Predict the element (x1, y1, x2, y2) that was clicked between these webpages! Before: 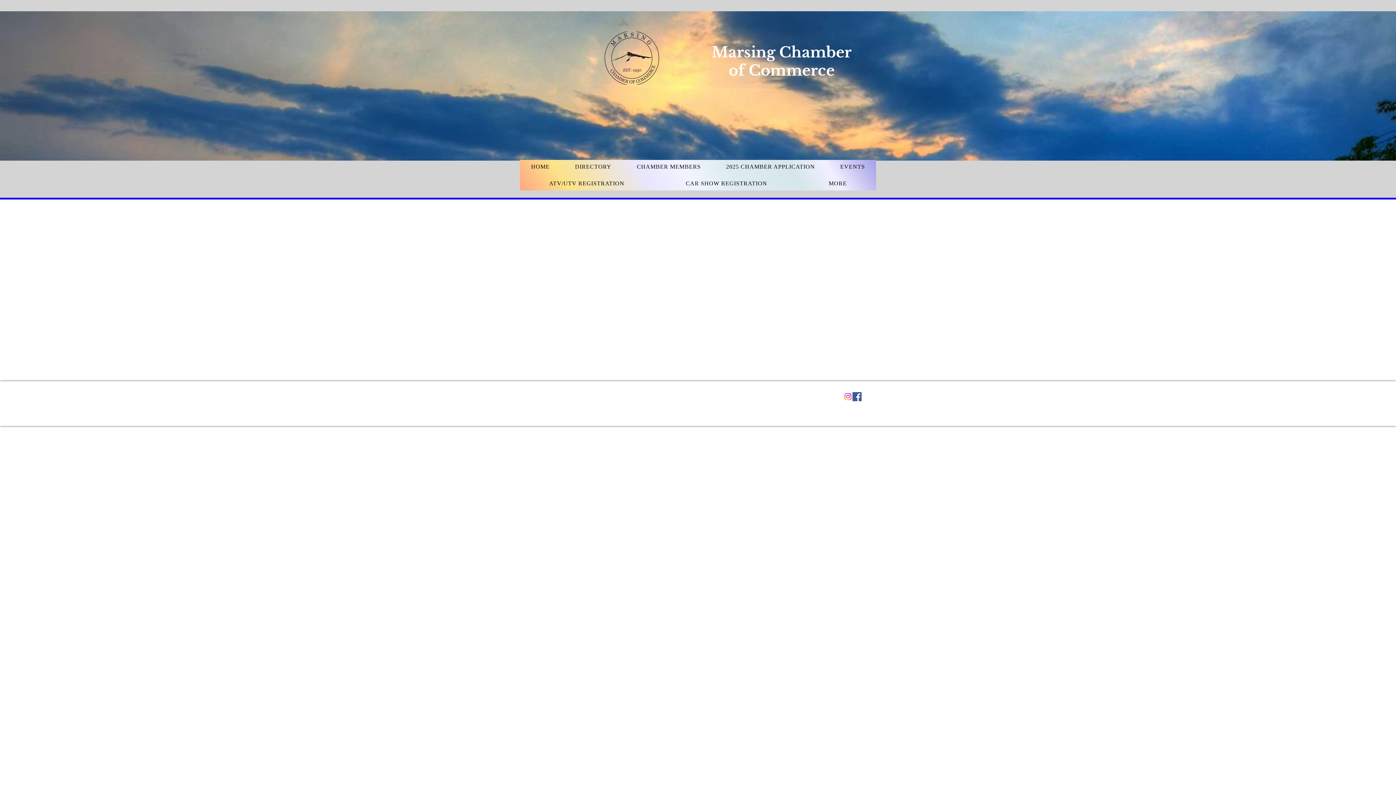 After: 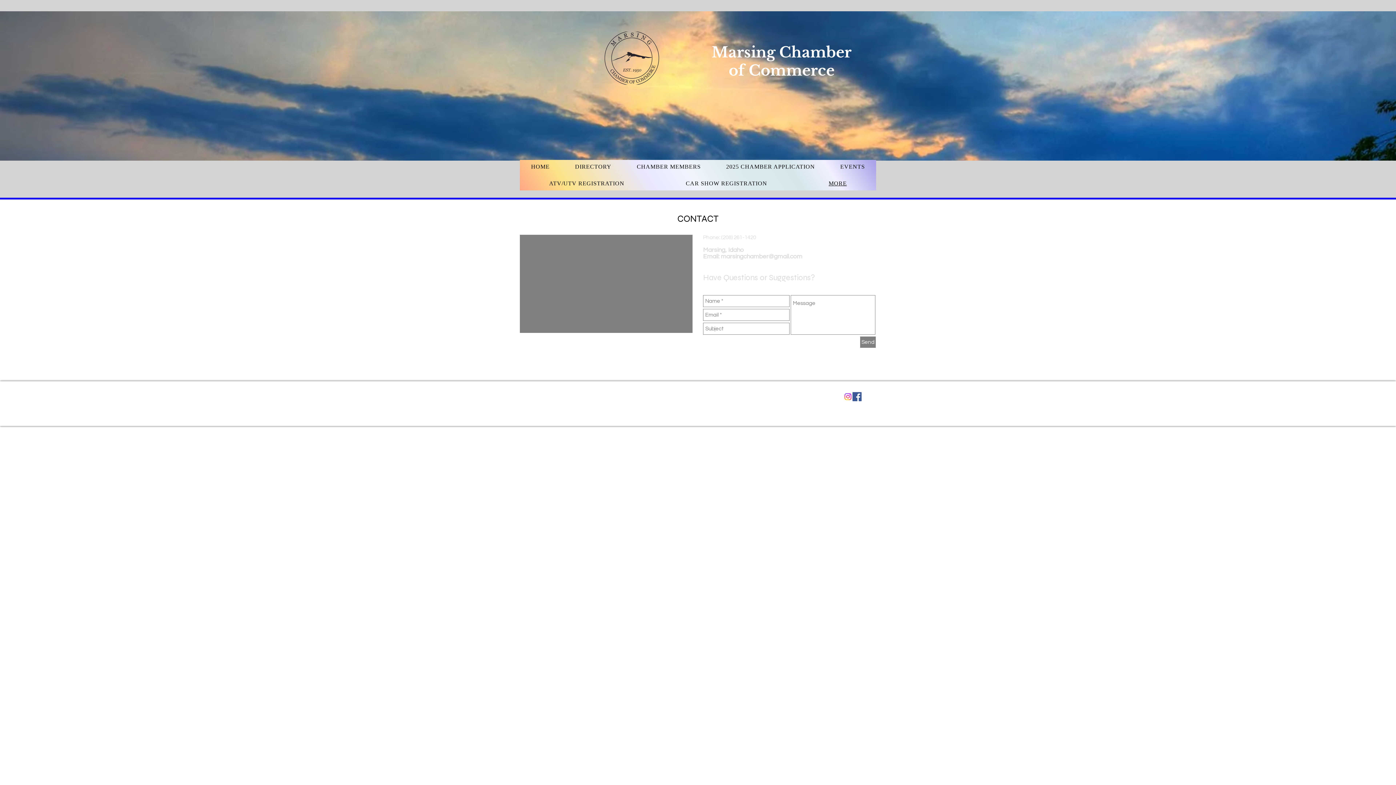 Action: label: MORE bbox: (799, 176, 876, 190)